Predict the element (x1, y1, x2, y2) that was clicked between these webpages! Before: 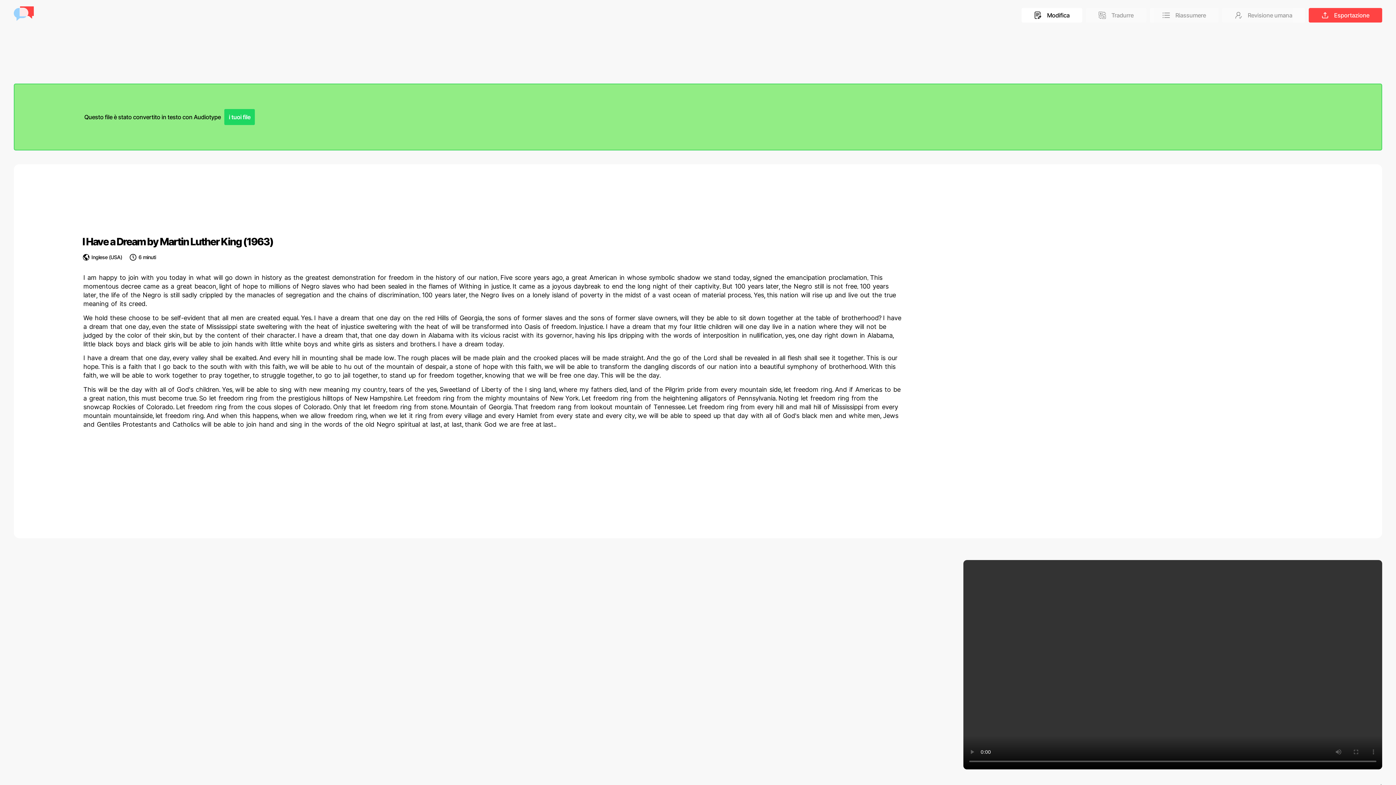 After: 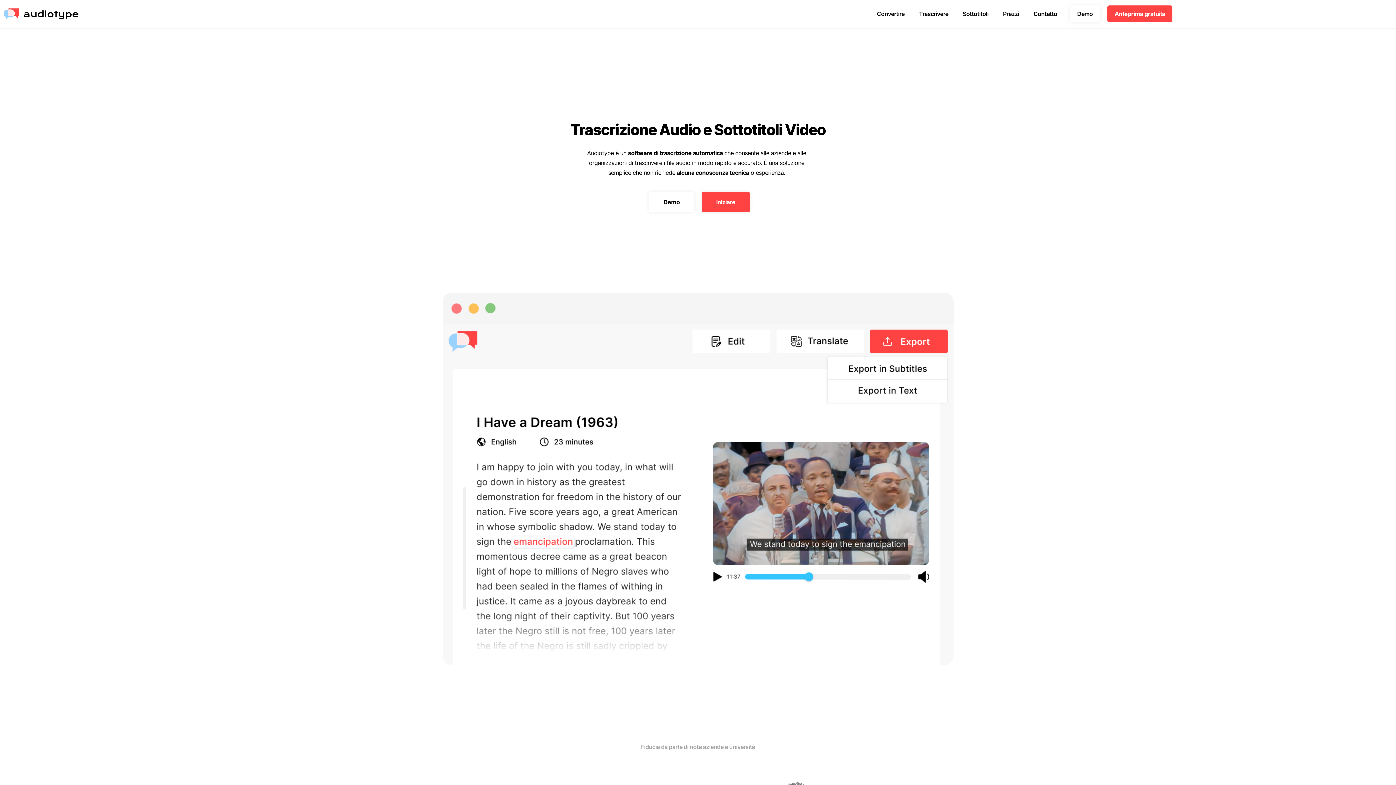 Action: bbox: (13, 3, 33, 26)